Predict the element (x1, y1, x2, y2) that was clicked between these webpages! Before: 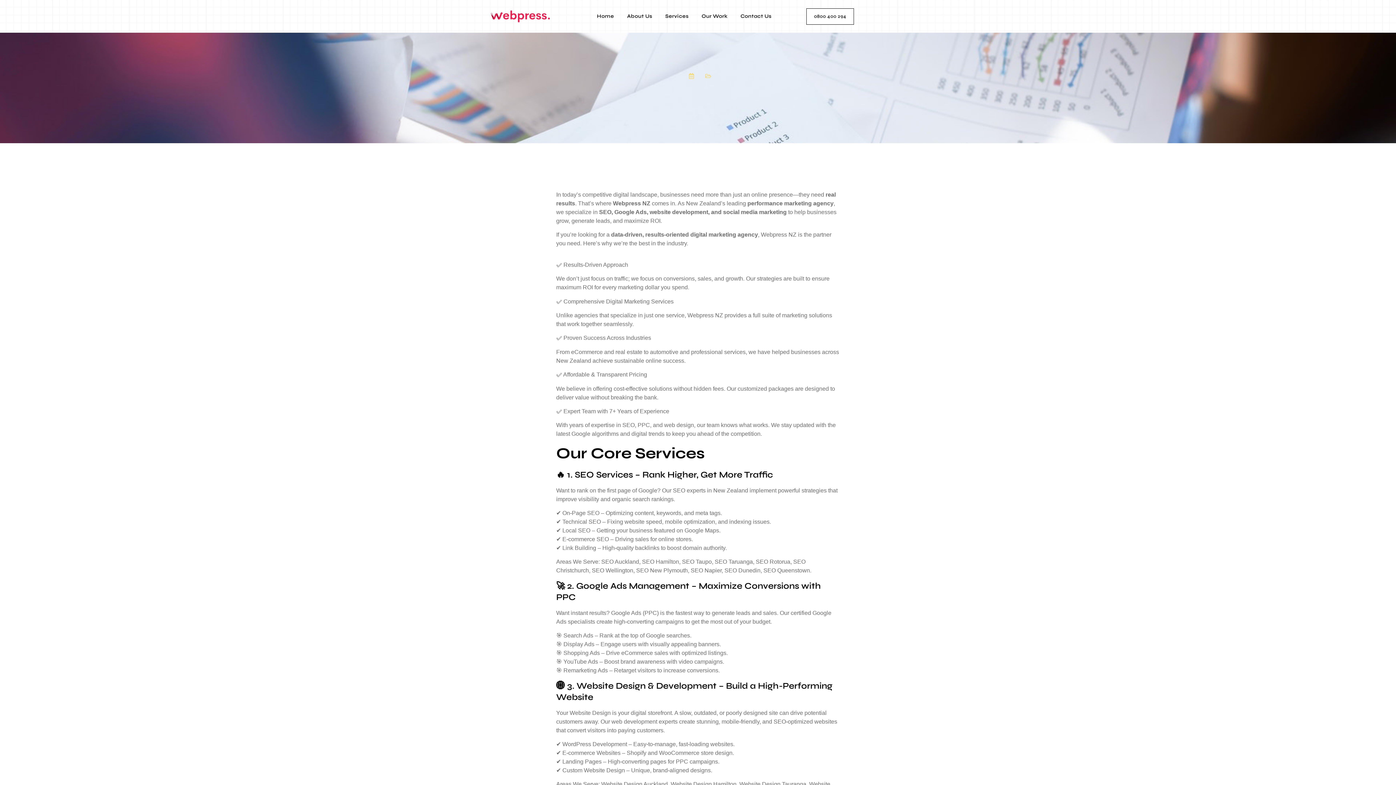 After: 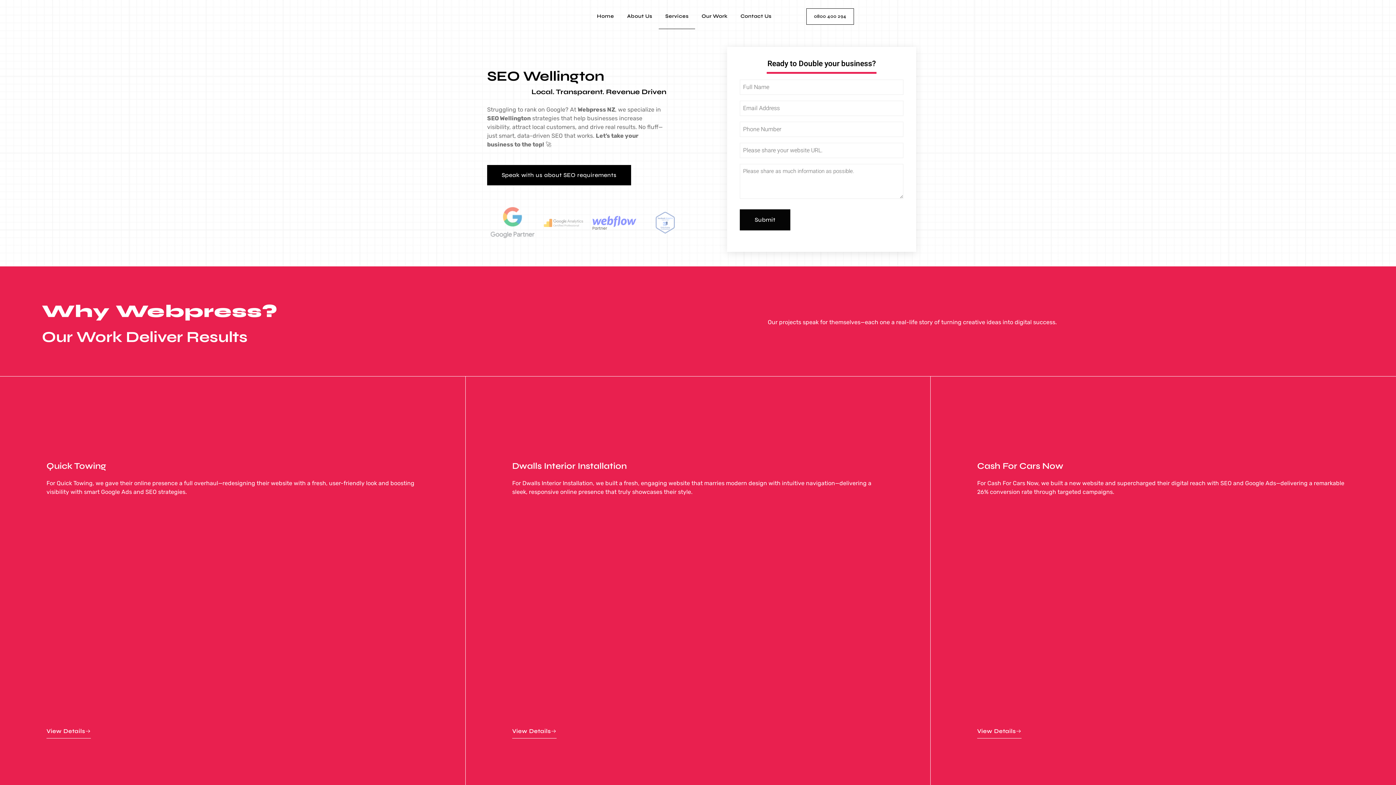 Action: bbox: (592, 567, 633, 573) label: SEO Wellington